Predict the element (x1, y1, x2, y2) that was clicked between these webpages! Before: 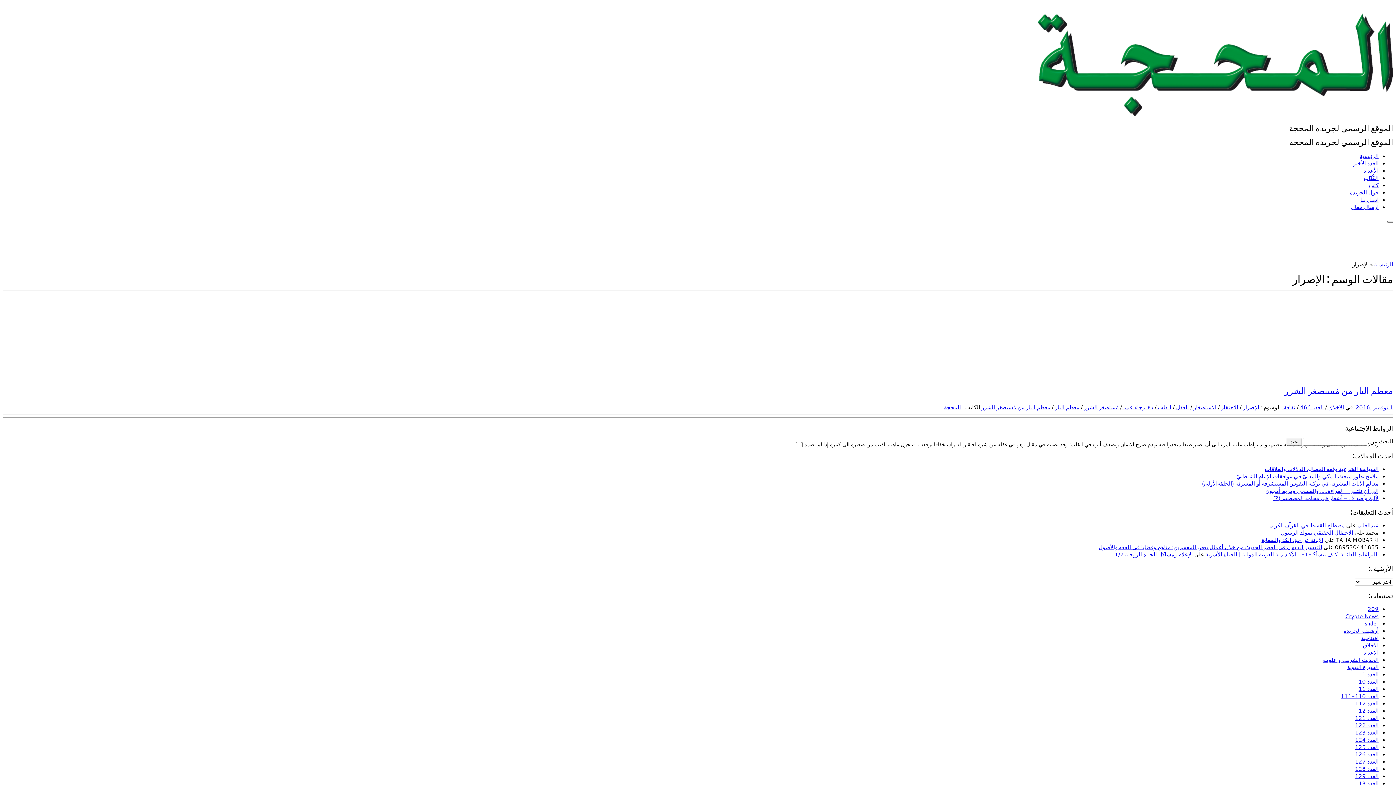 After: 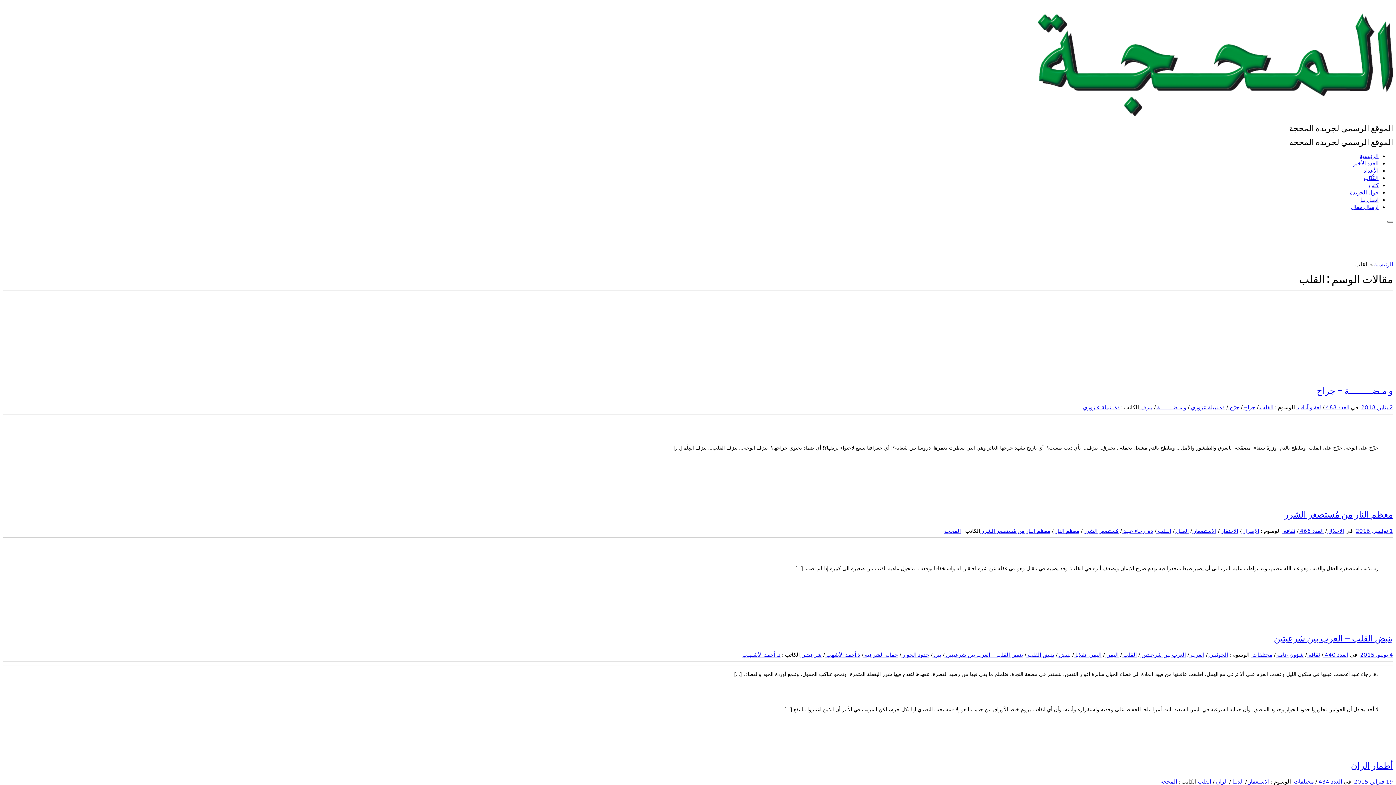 Action: bbox: (1156, 403, 1171, 411) label: القلب 